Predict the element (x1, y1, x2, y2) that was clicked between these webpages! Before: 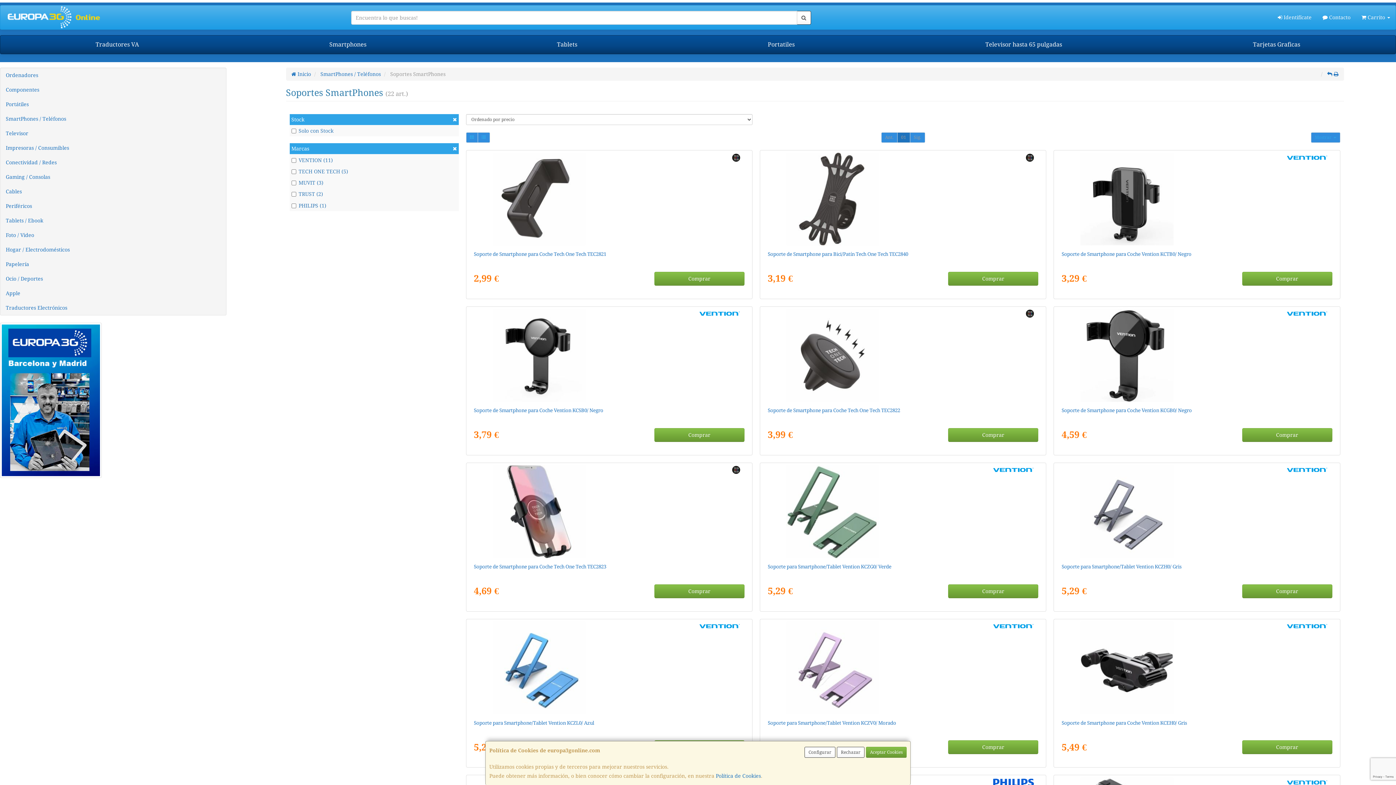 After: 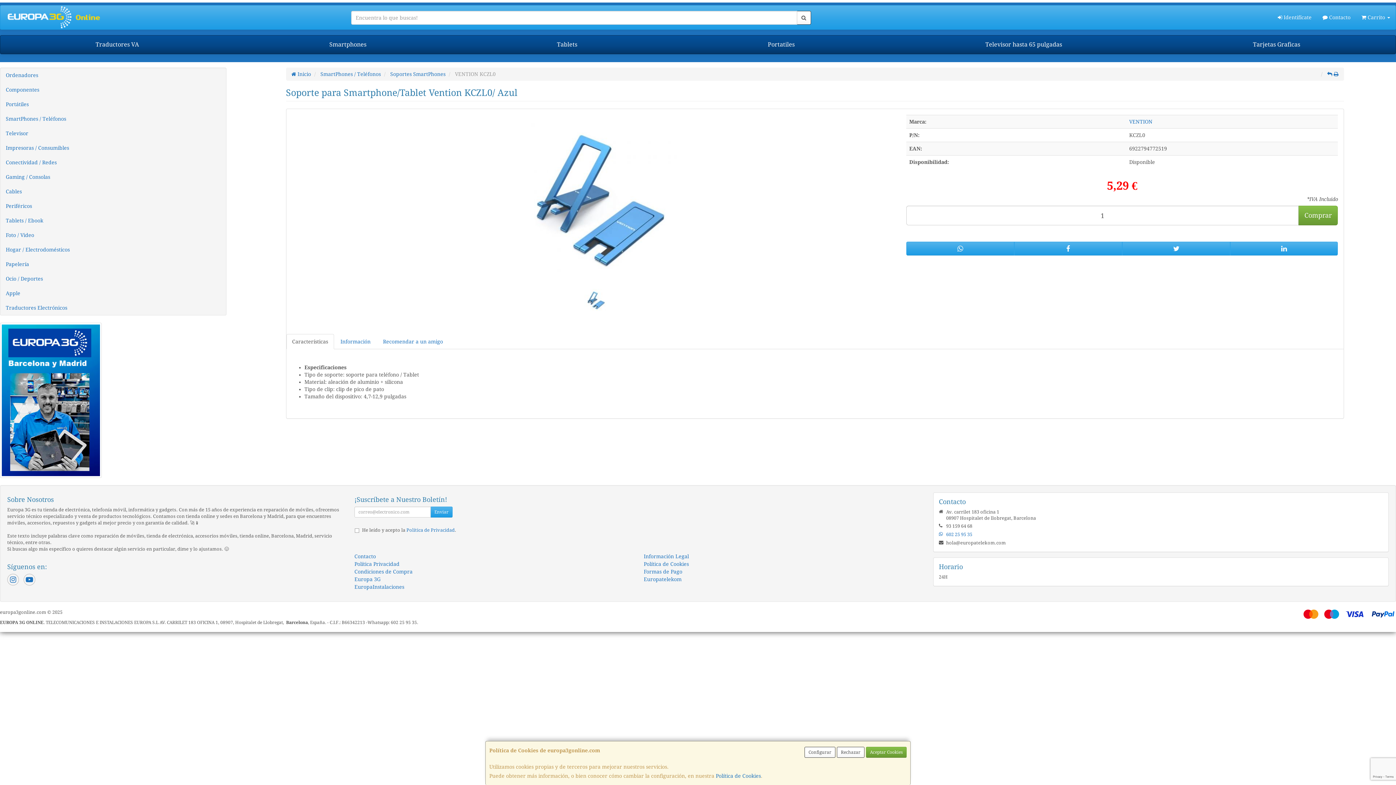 Action: bbox: (474, 720, 594, 726) label: Soporte para Smartphone/Tablet Vention KCZL0/ Azul